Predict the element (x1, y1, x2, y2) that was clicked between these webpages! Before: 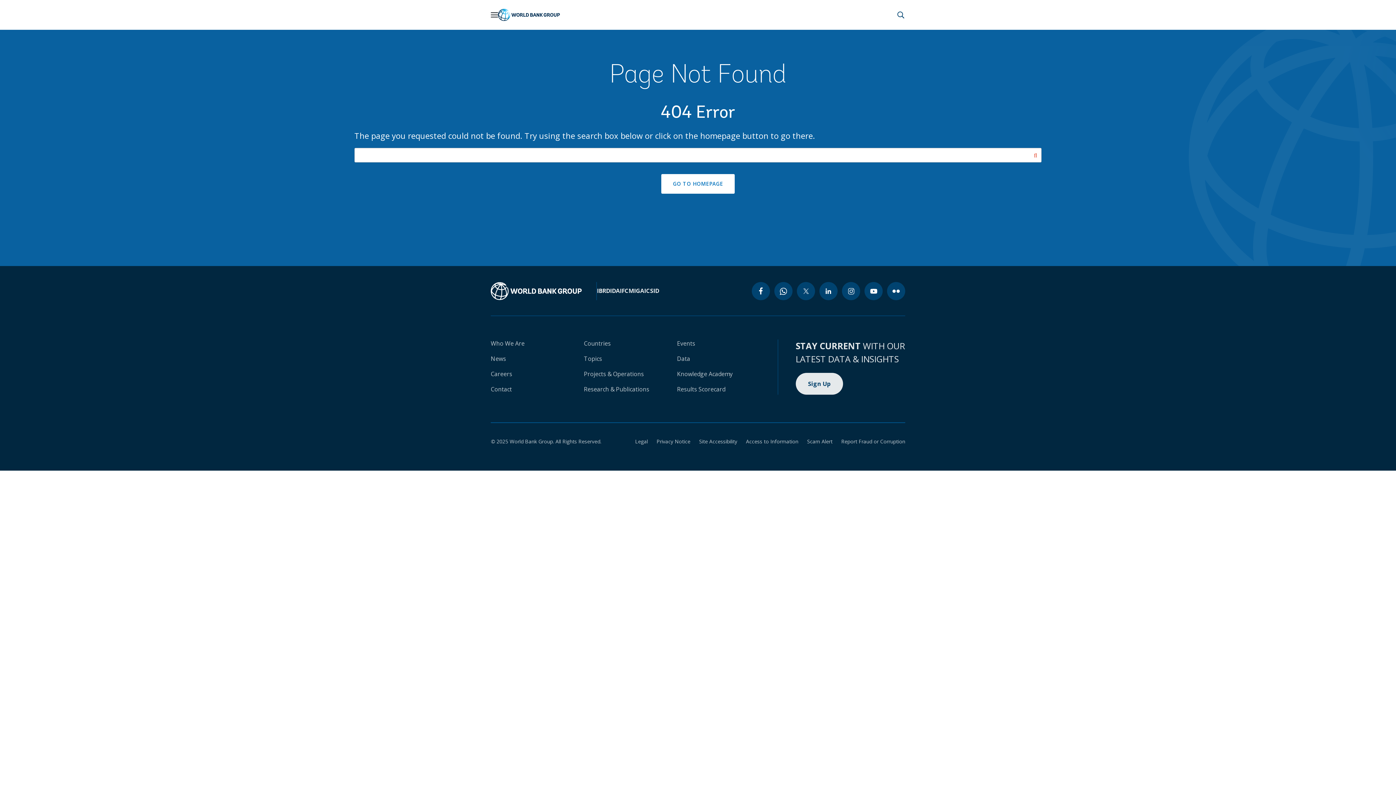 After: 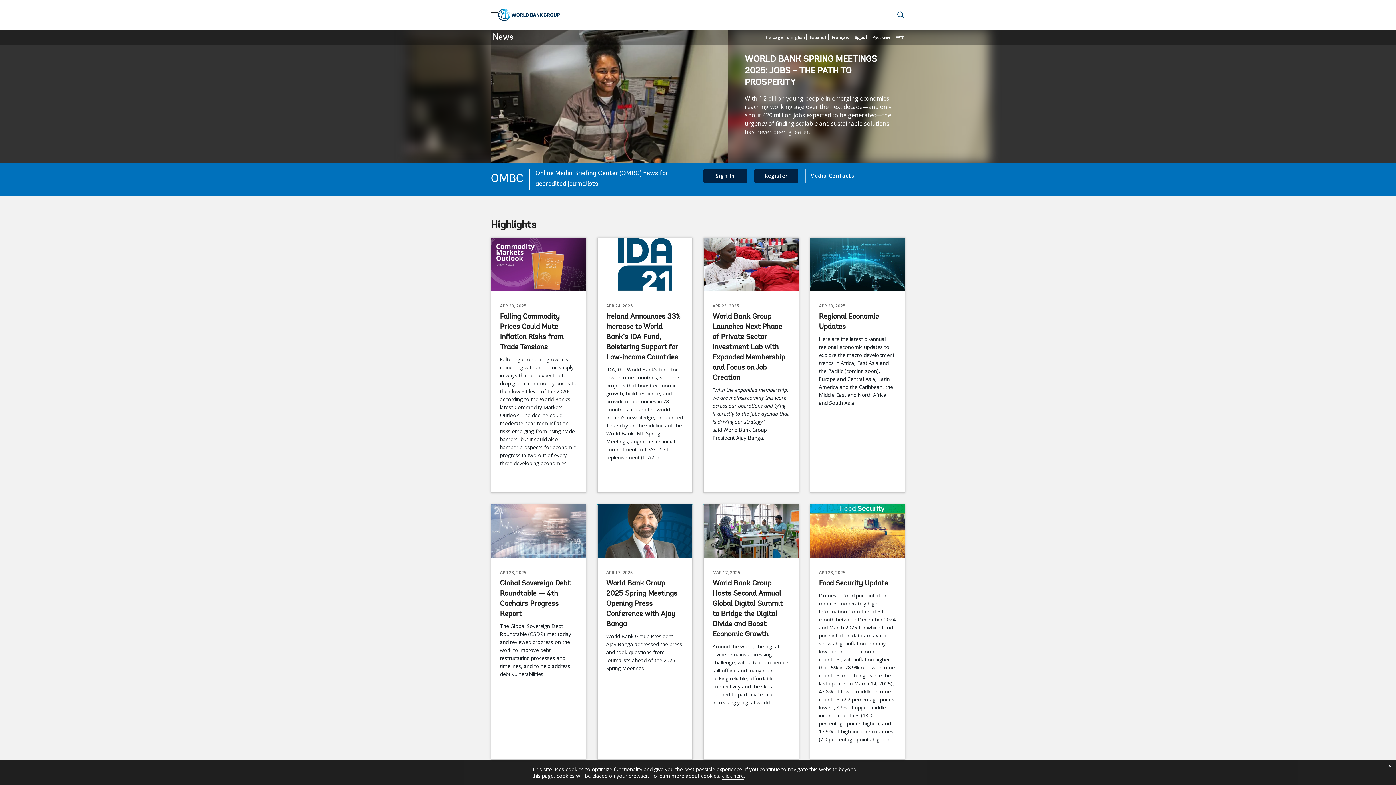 Action: label: News bbox: (490, 354, 506, 362)